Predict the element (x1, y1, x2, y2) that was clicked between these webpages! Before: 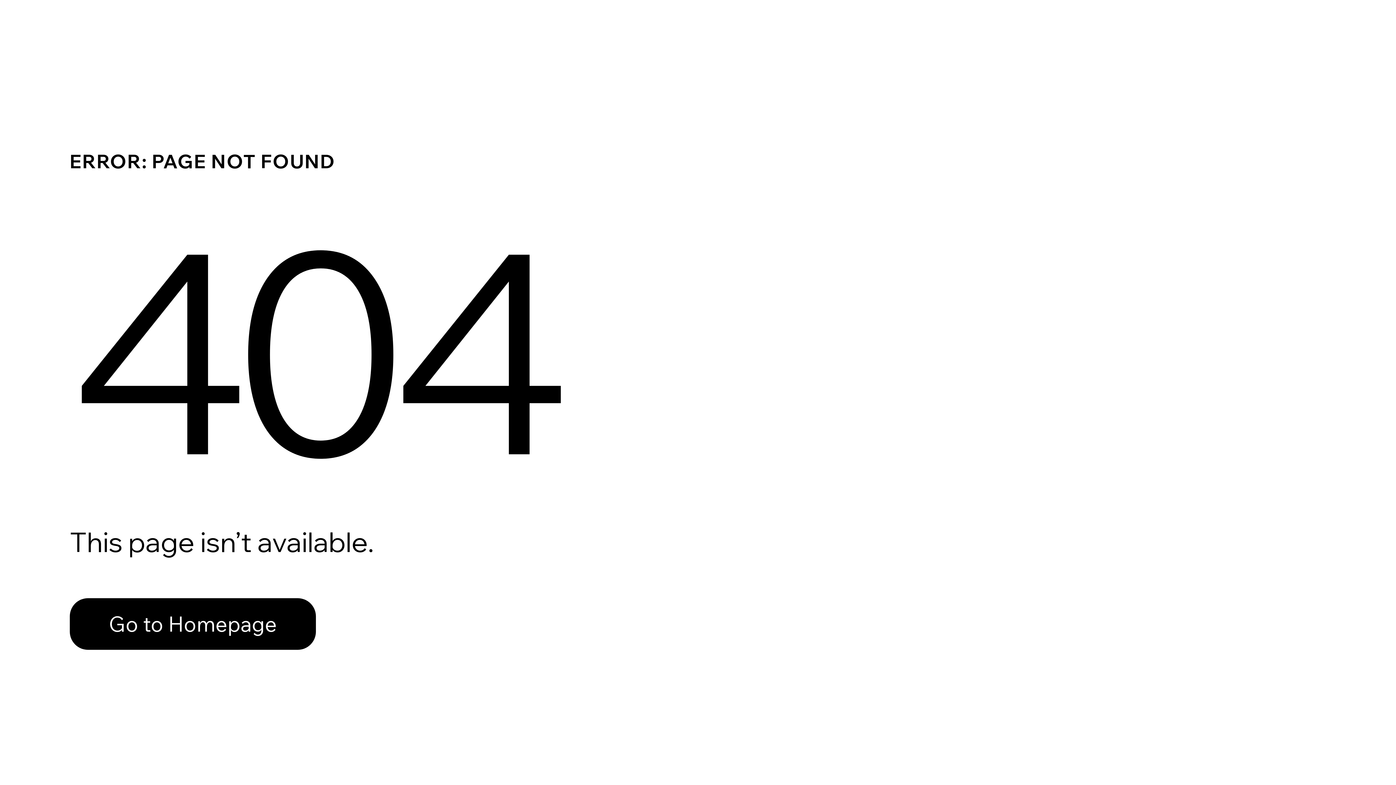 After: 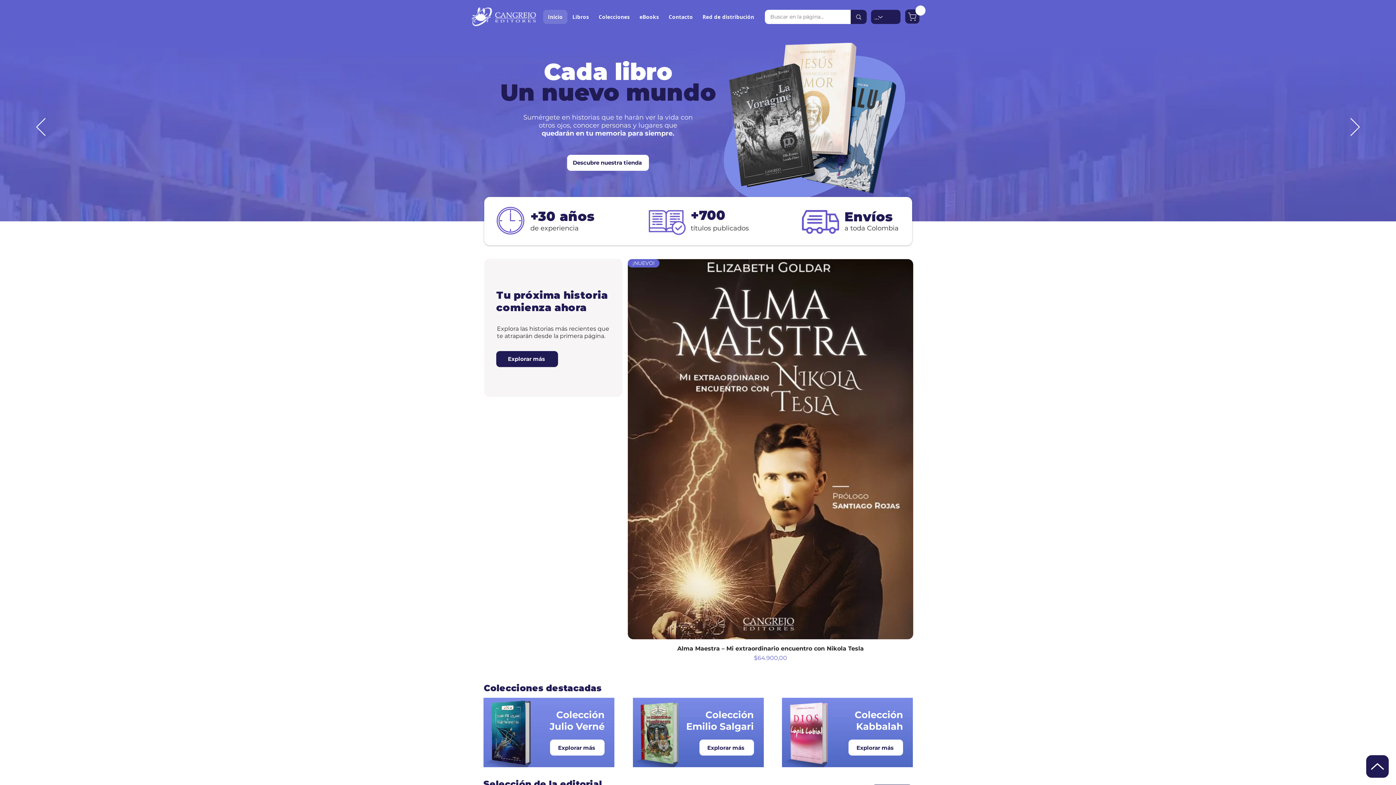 Action: bbox: (69, 598, 316, 650) label: Go to Homepage